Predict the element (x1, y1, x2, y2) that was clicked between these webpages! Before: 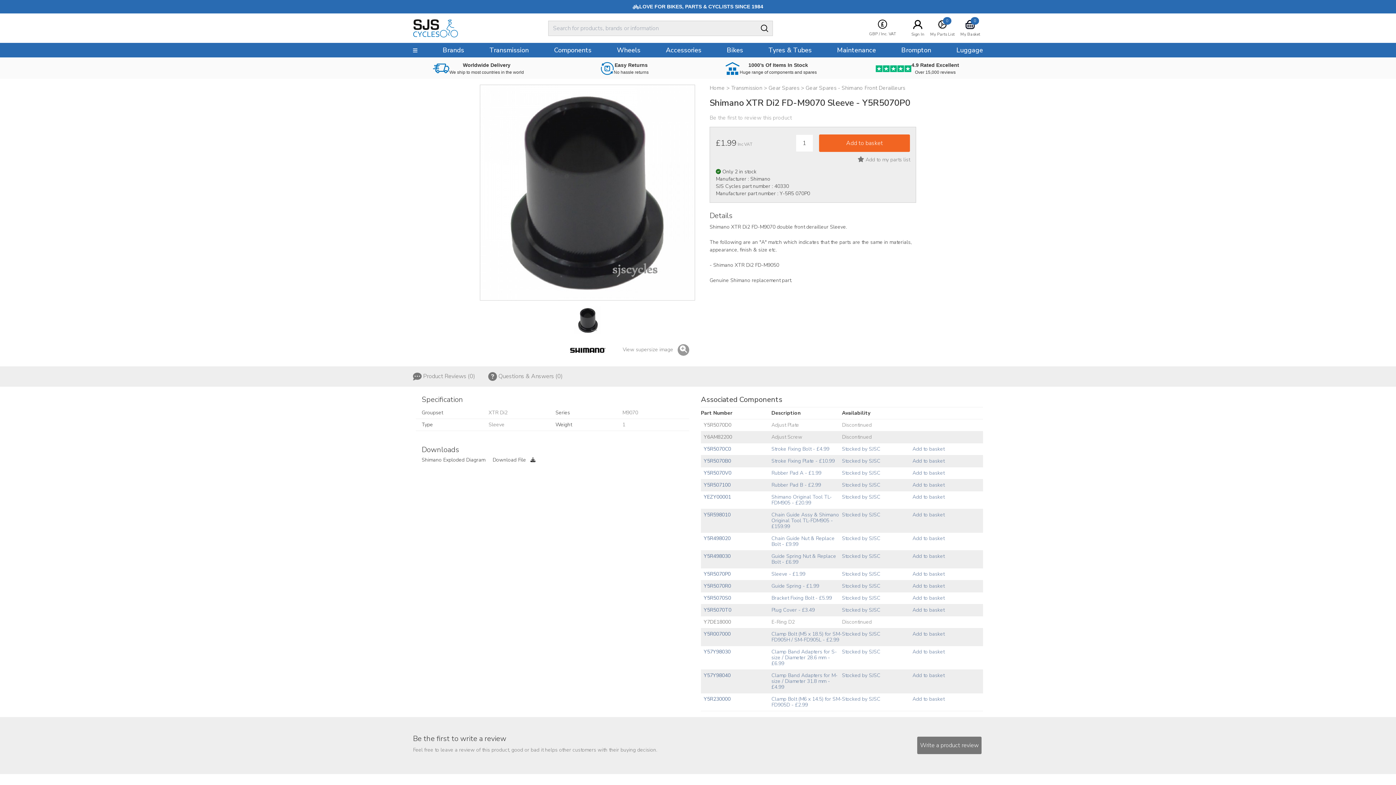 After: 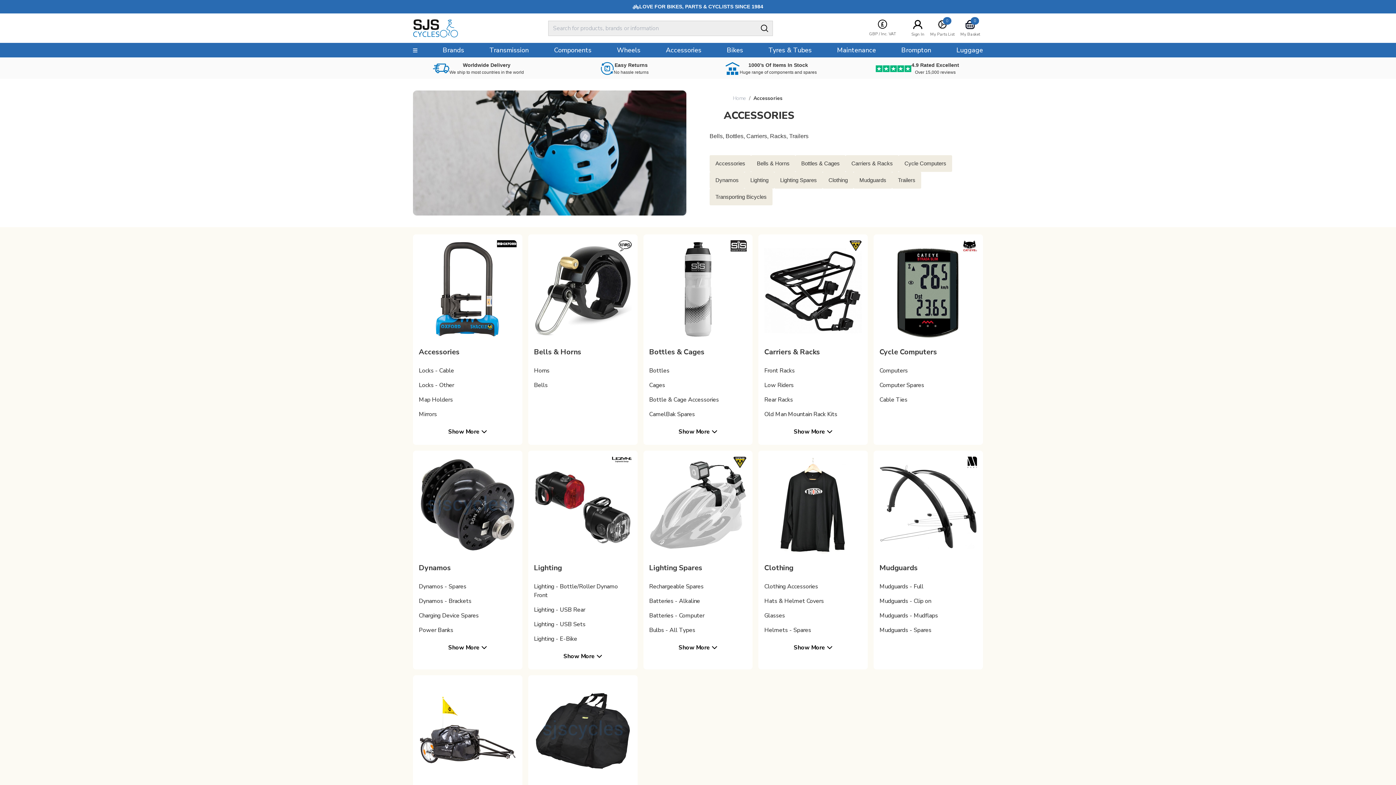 Action: bbox: (660, 42, 707, 57) label: Accessories